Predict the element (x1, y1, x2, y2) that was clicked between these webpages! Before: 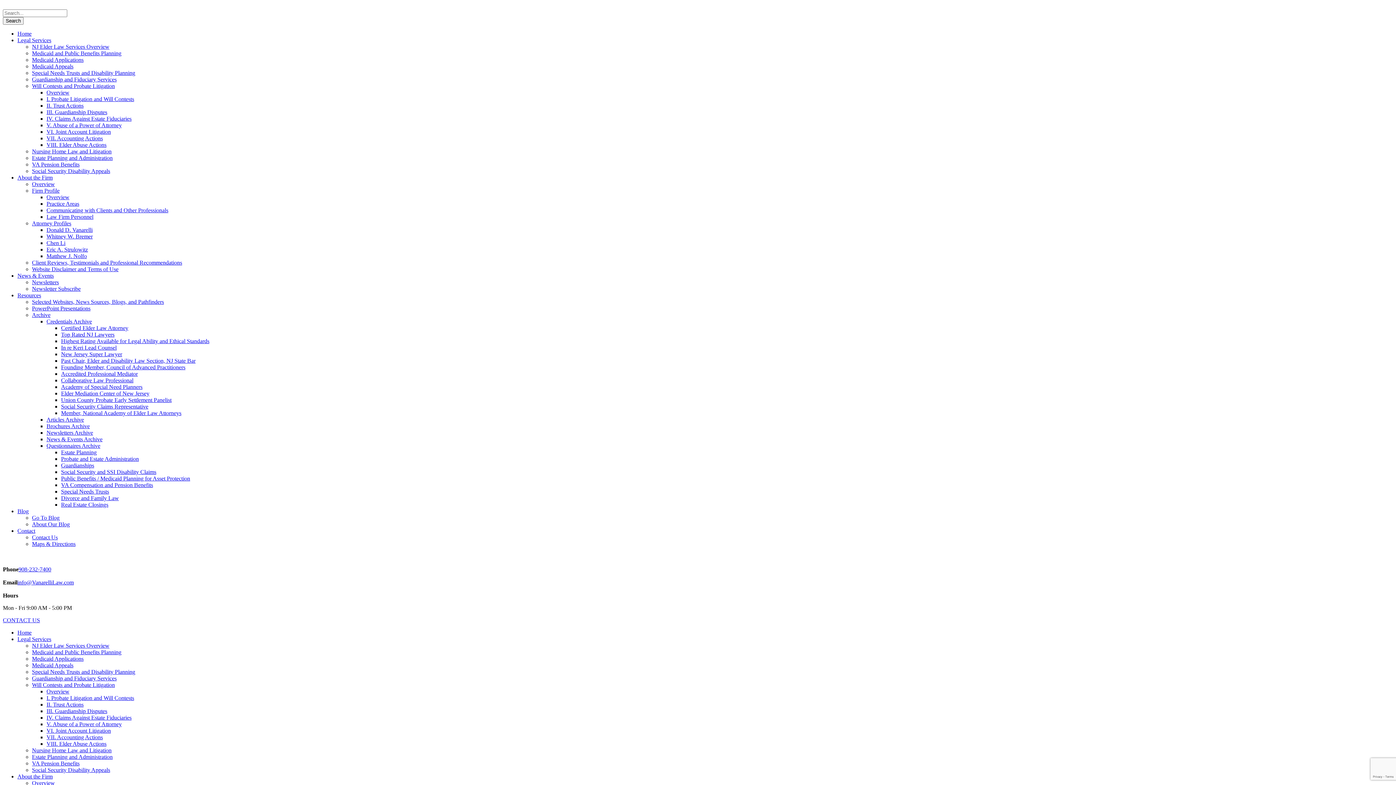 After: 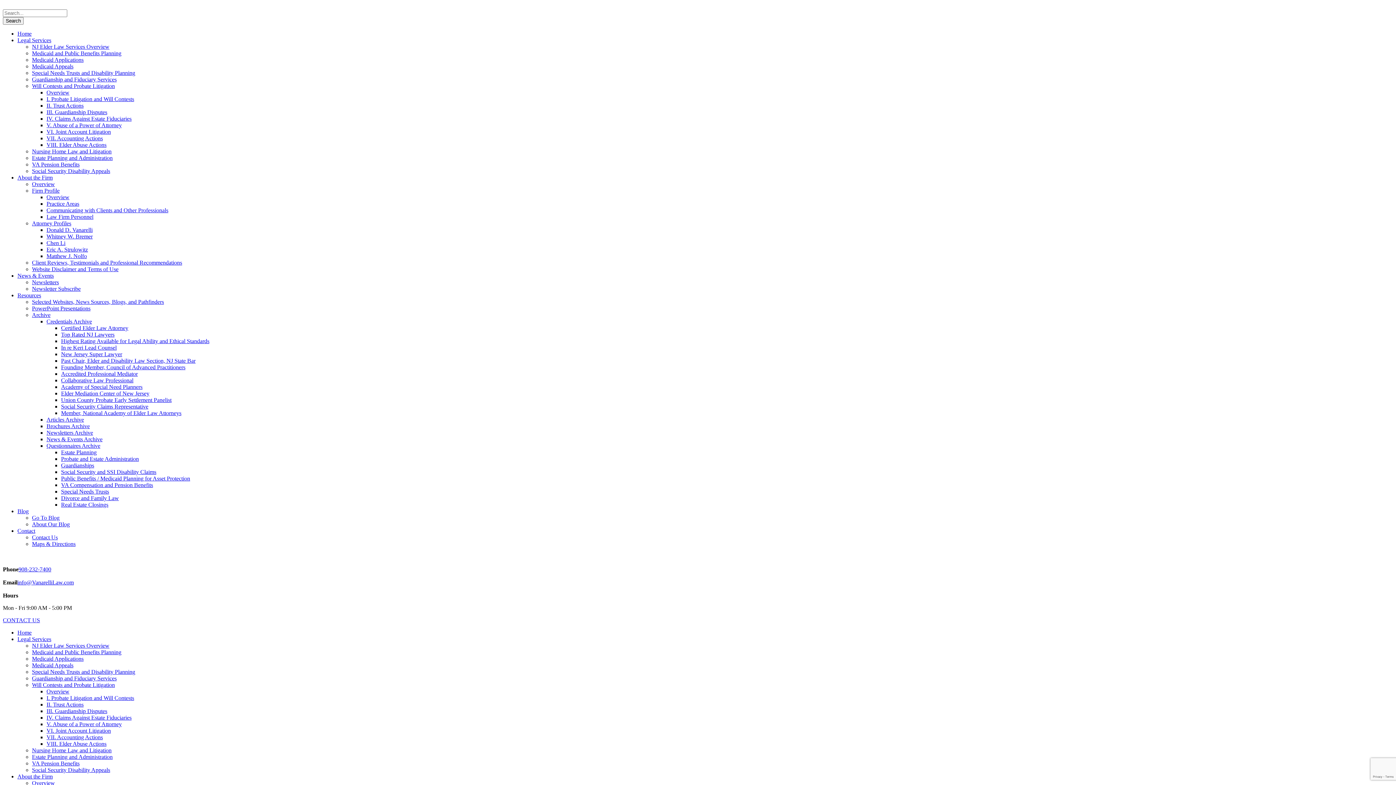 Action: bbox: (46, 688, 69, 694) label: Overview